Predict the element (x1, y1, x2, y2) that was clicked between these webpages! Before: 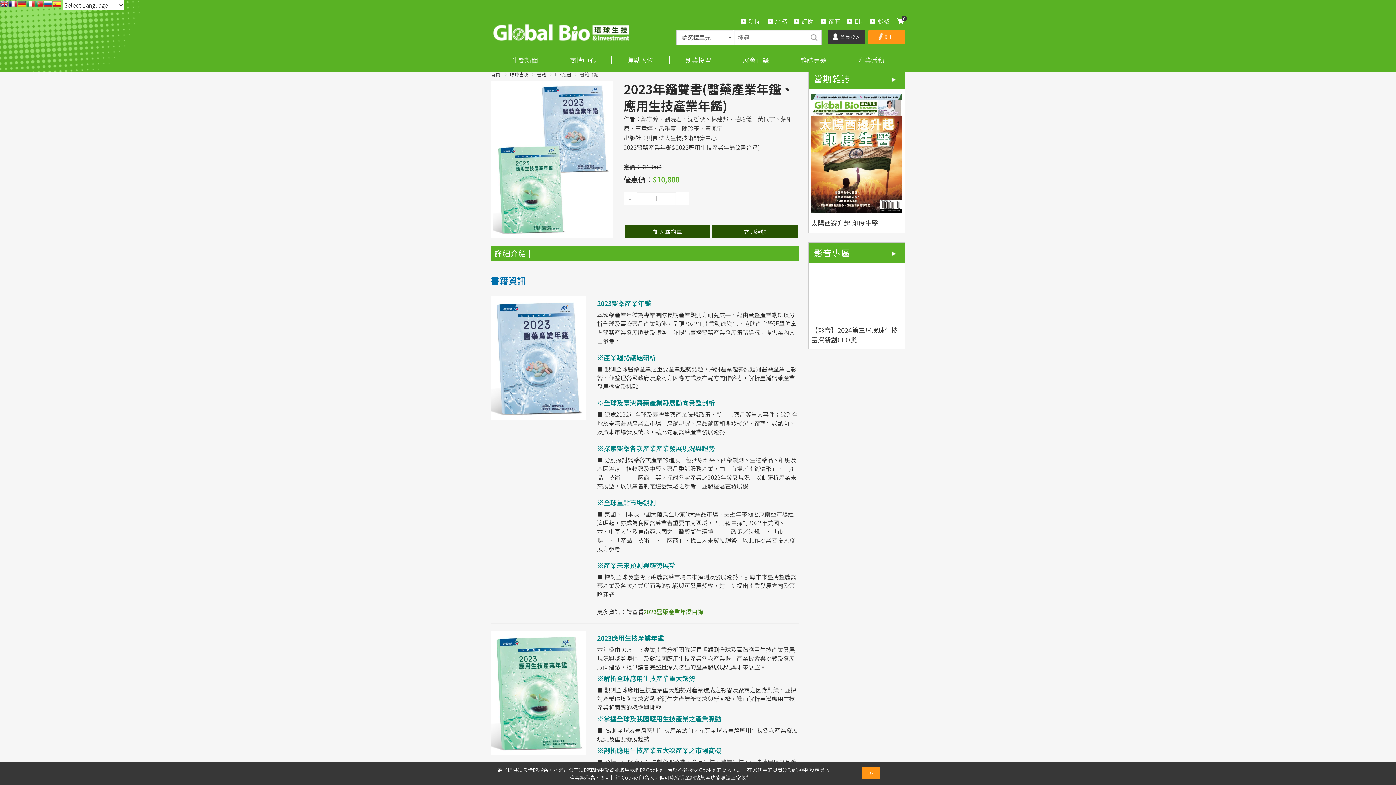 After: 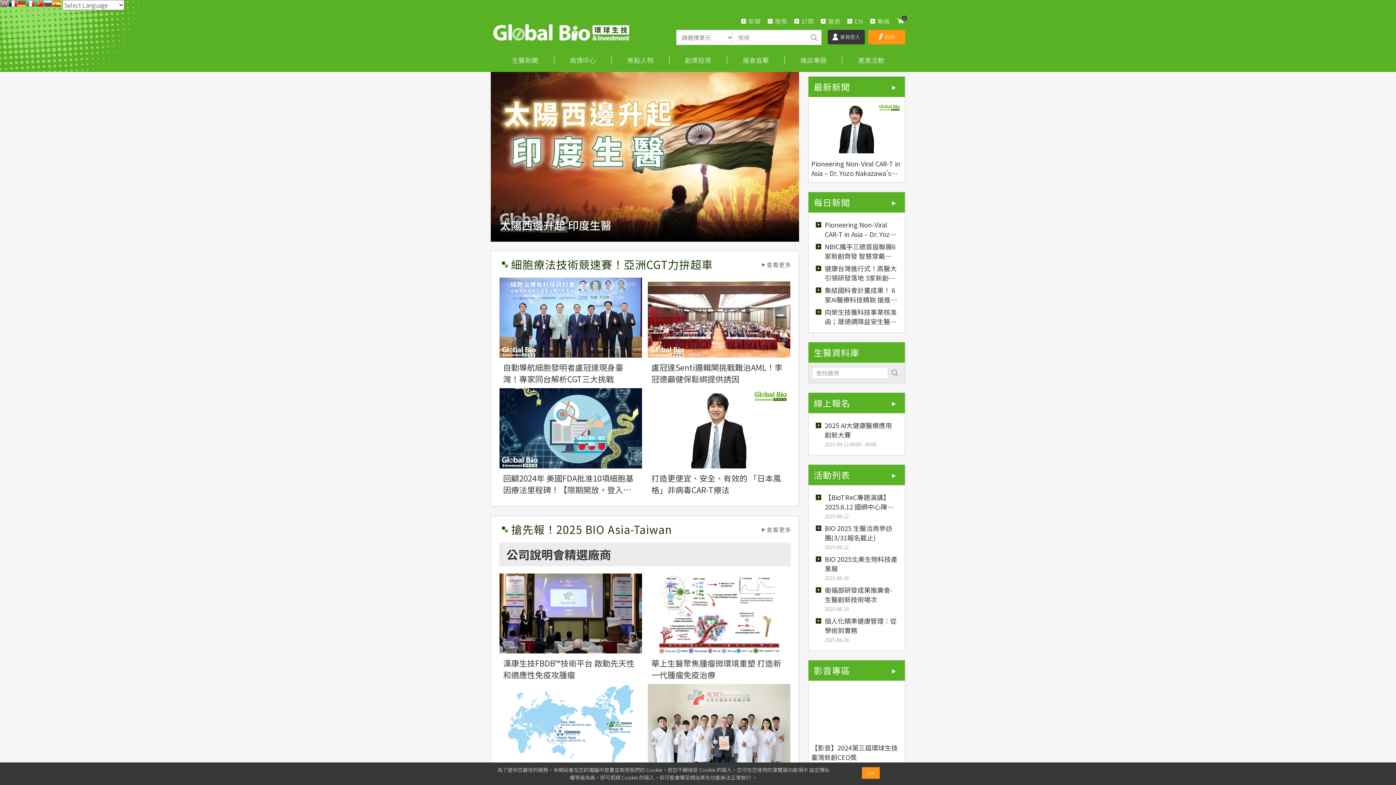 Action: label: 首頁 bbox: (490, 70, 500, 77)